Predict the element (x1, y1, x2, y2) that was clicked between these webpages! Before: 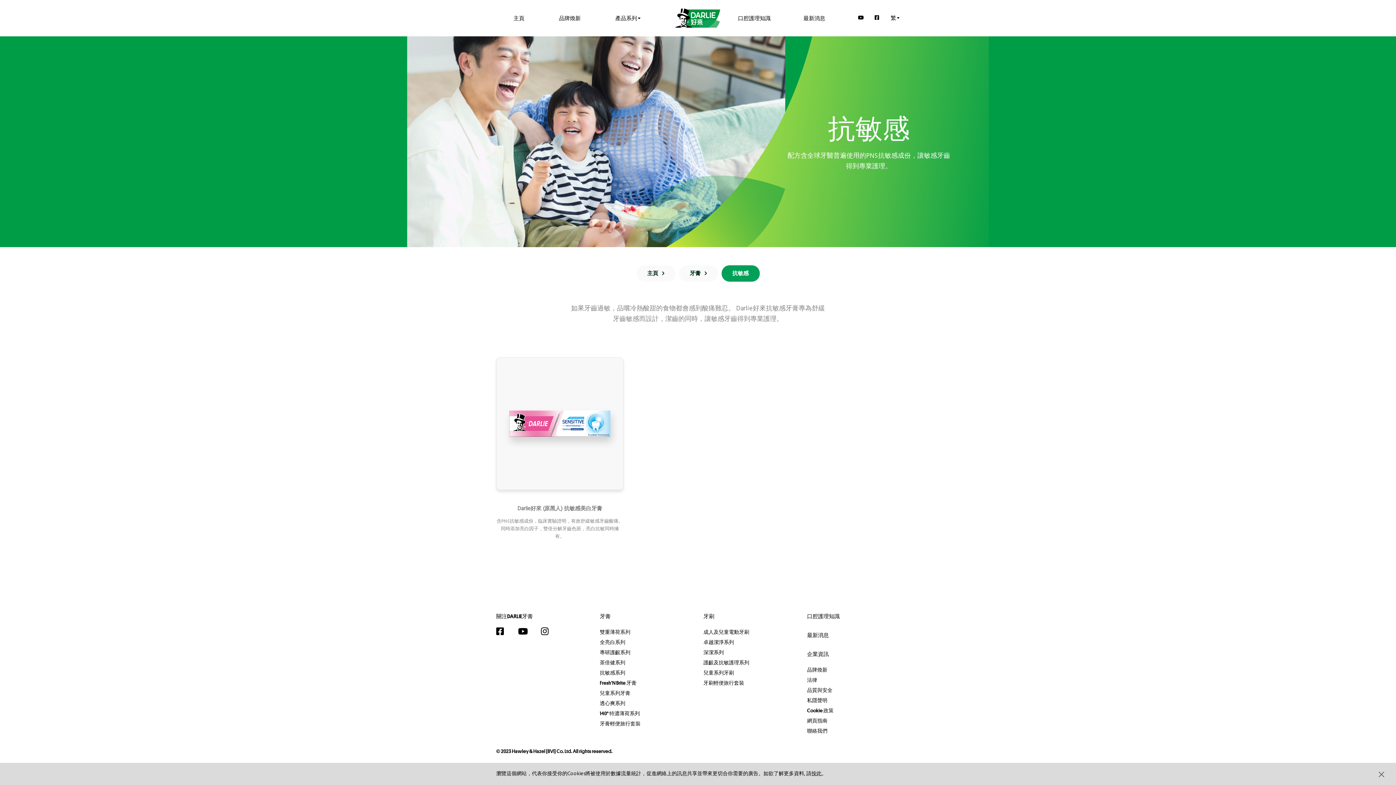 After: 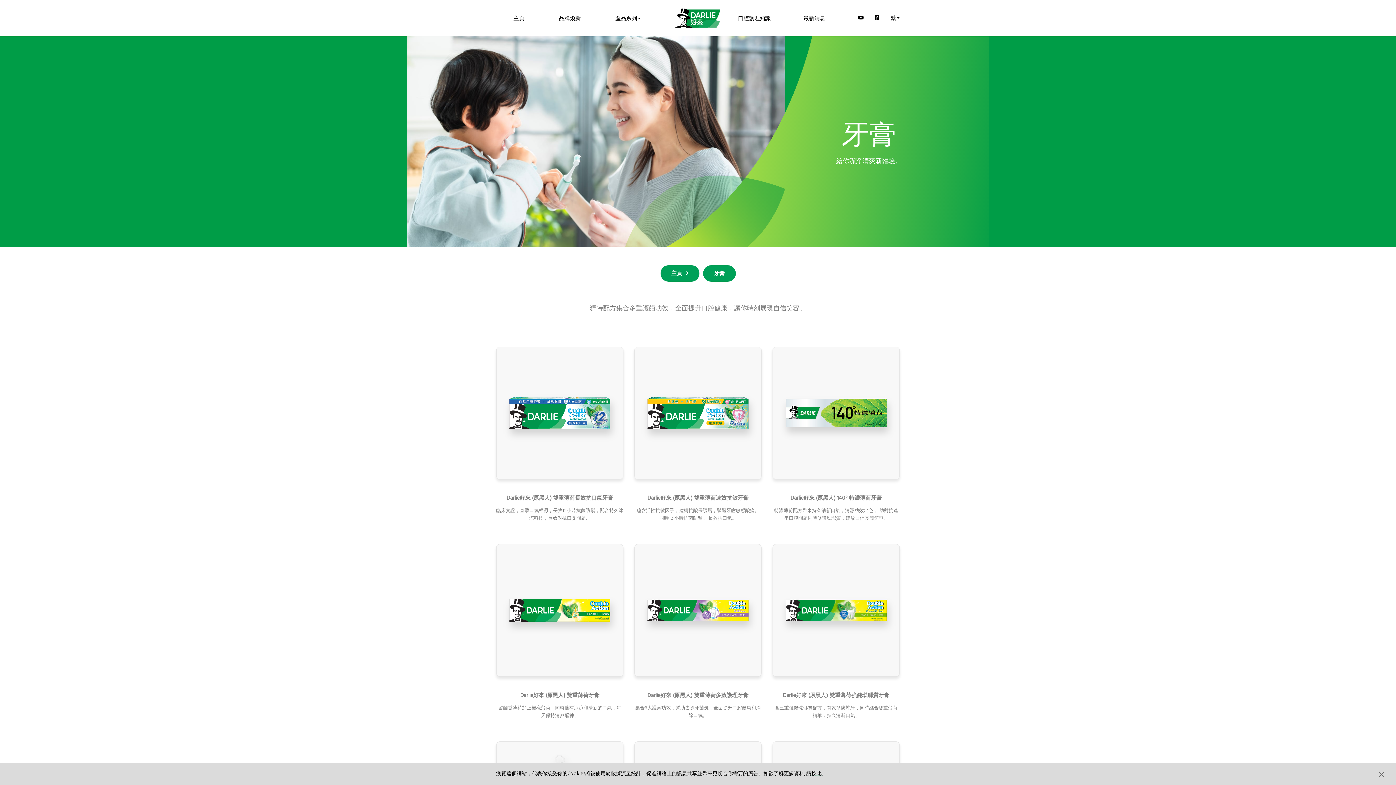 Action: label: 牙膏 bbox: (679, 265, 718, 281)